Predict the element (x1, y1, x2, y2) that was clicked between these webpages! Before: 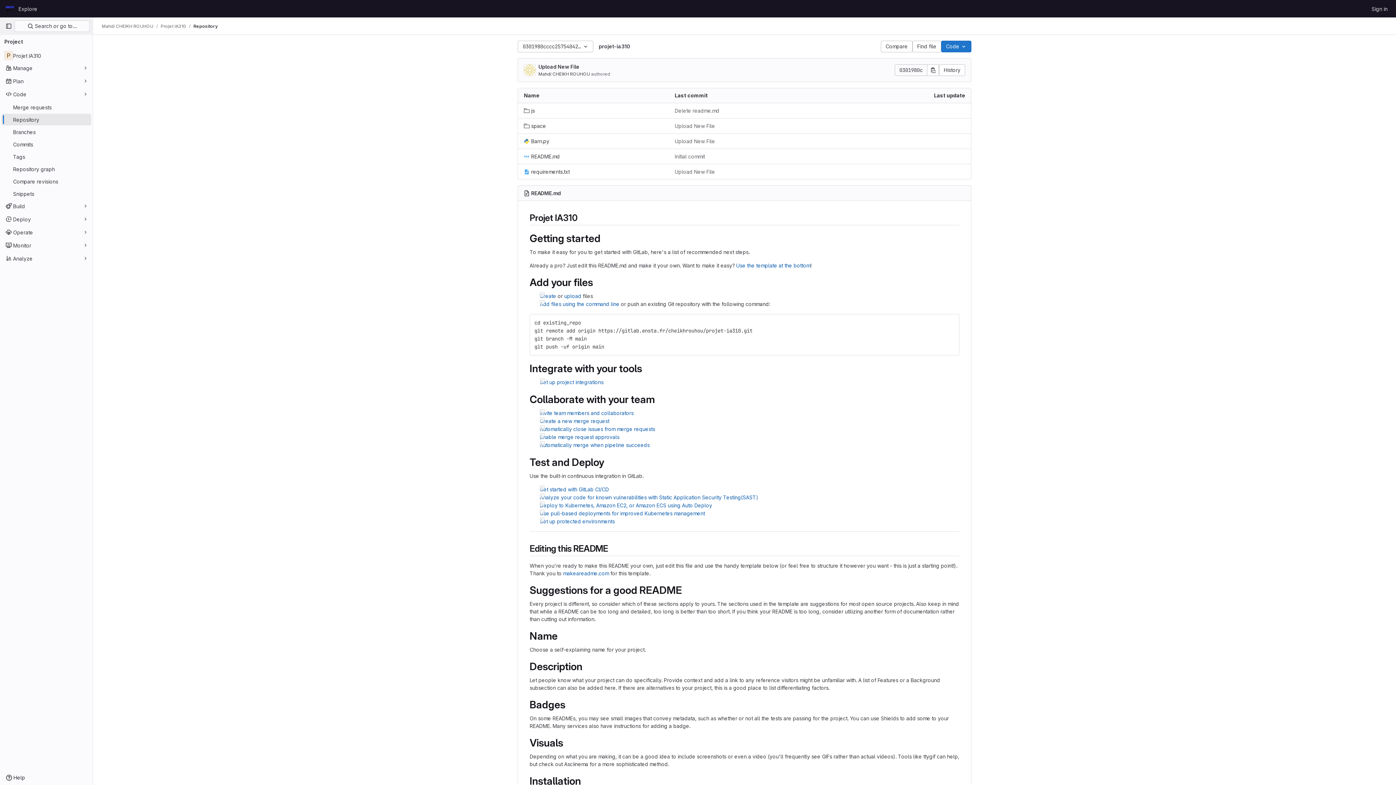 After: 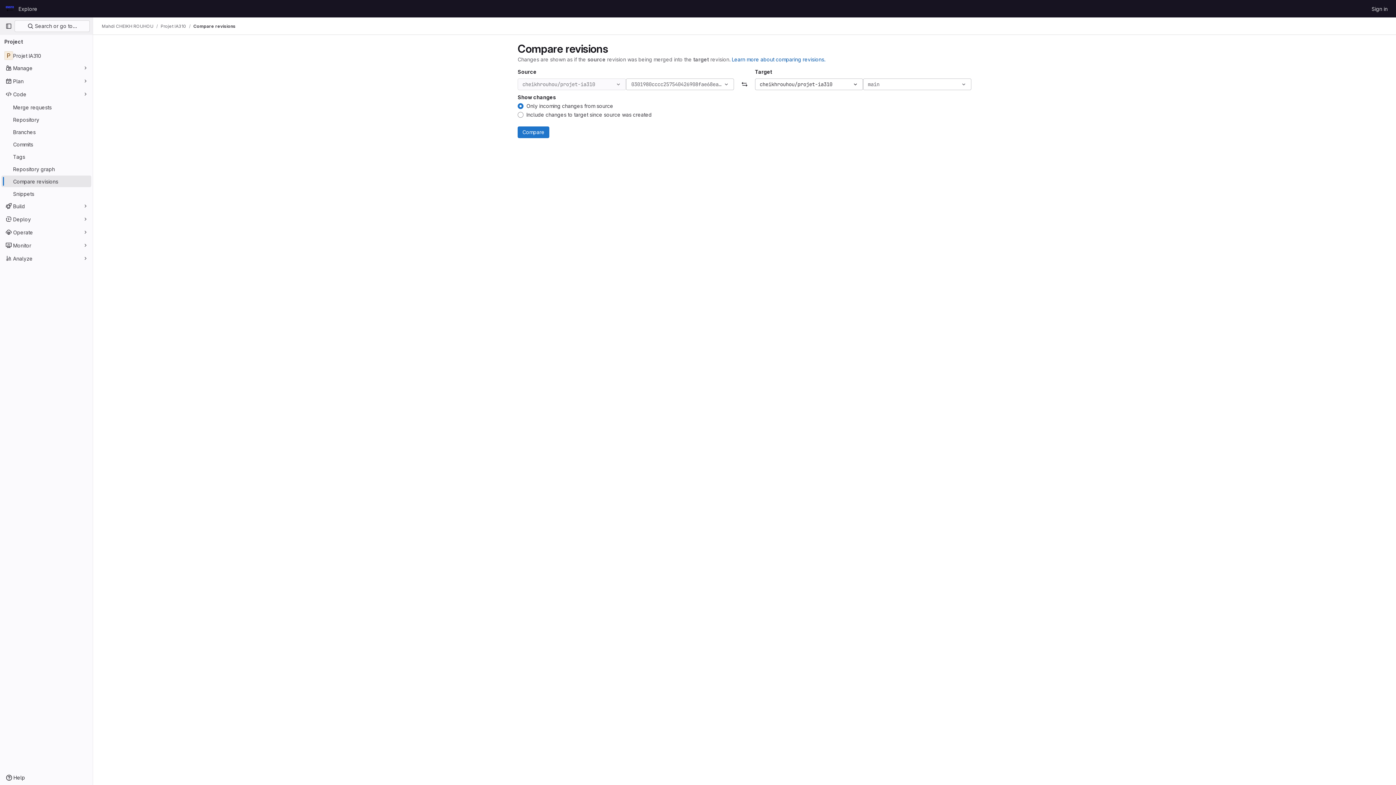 Action: bbox: (1, 175, 91, 187) label: Compare revisions